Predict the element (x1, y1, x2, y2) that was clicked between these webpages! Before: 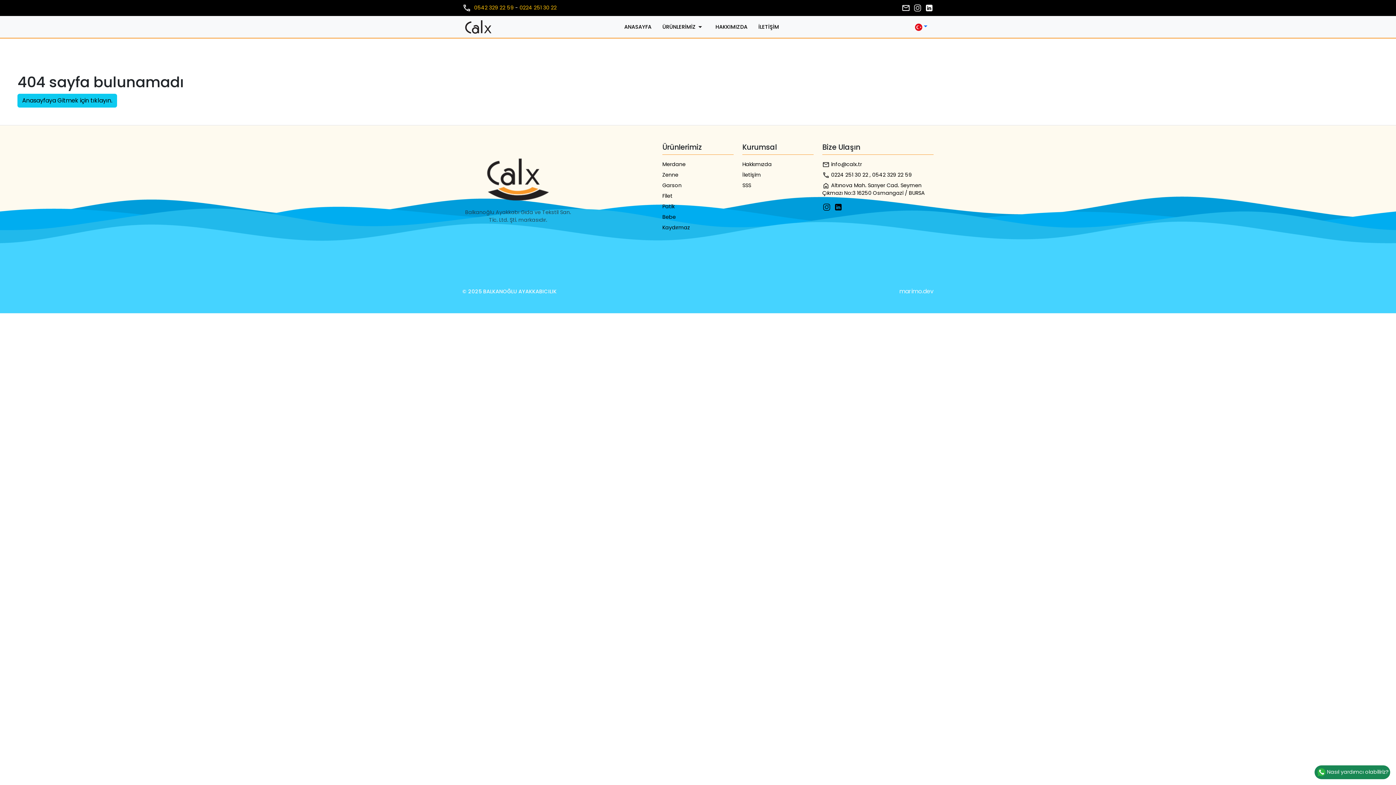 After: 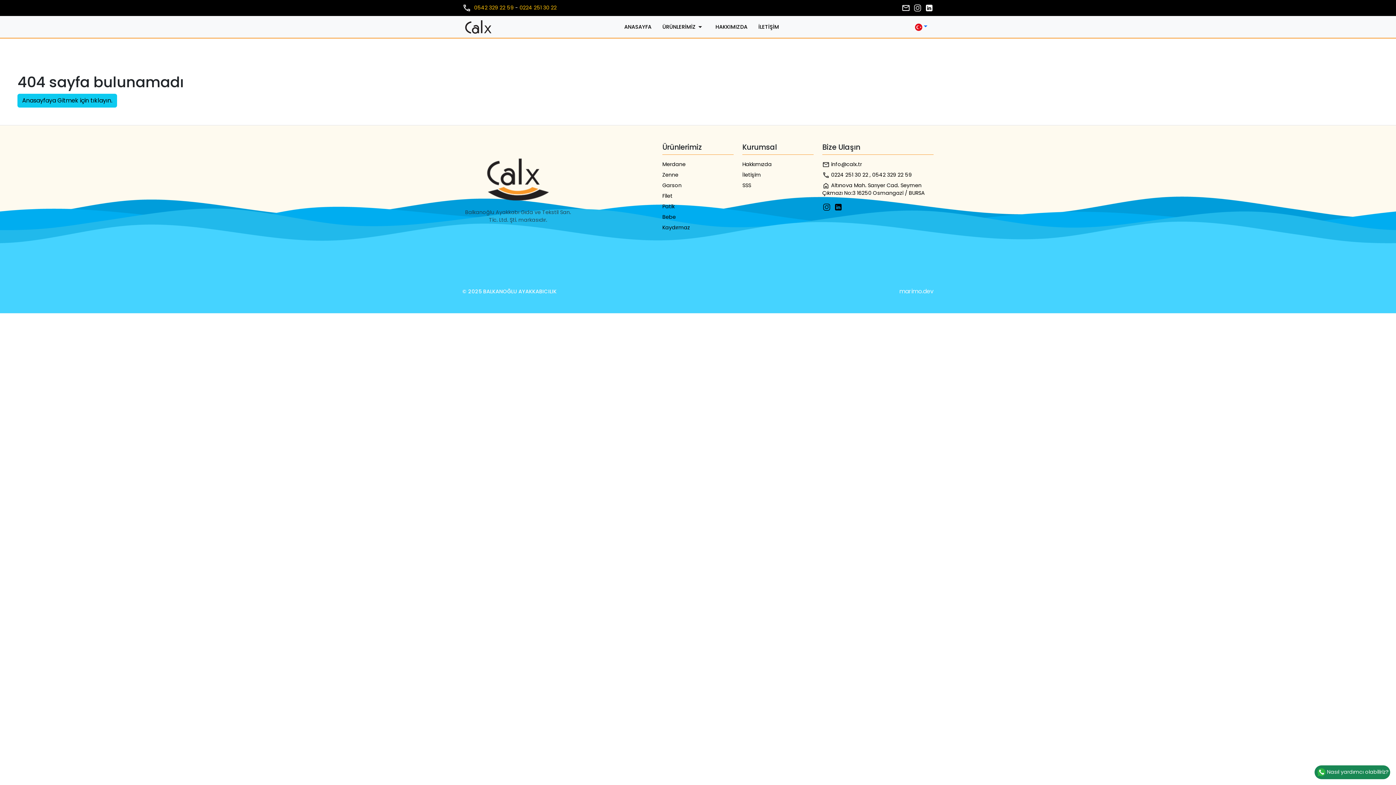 Action: label: , 0542 329 22 59 bbox: (869, 171, 912, 181)